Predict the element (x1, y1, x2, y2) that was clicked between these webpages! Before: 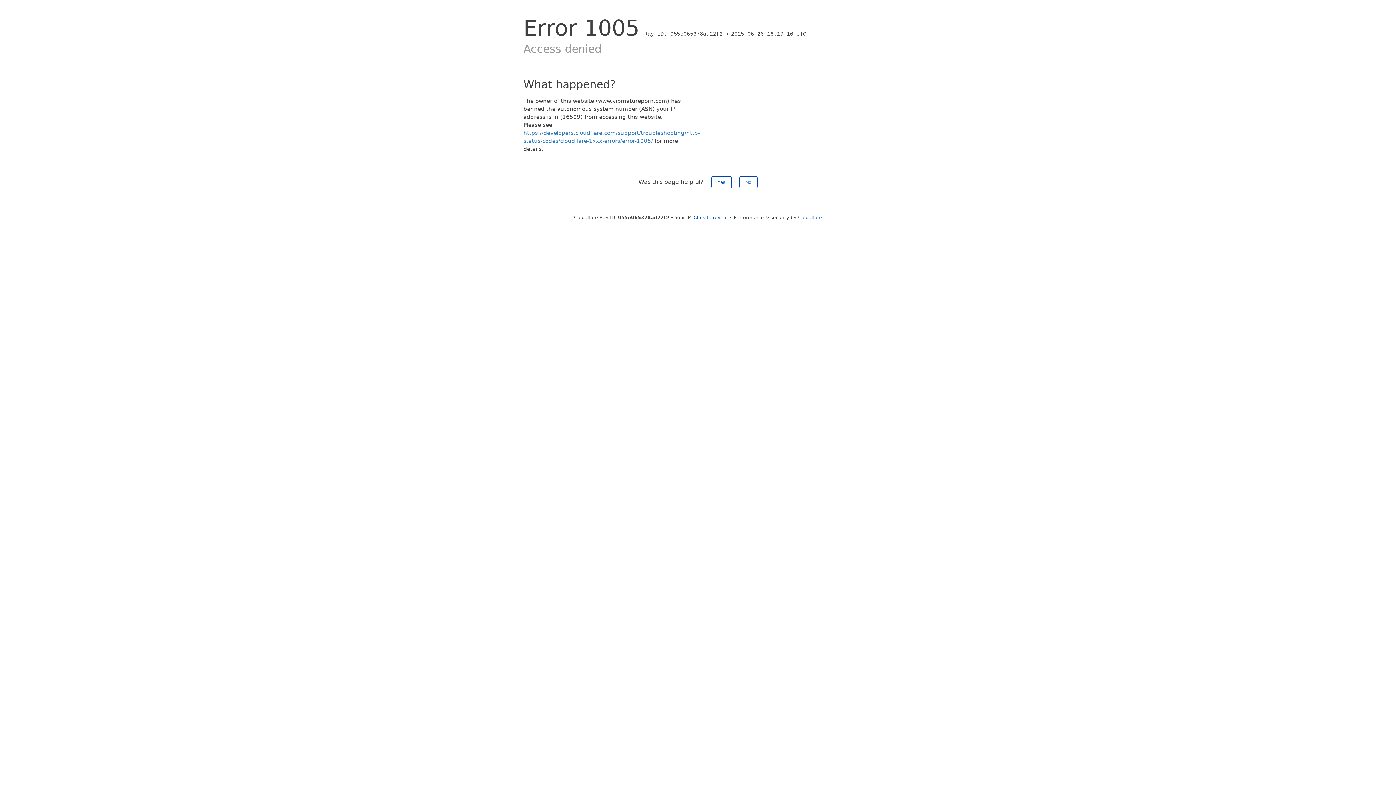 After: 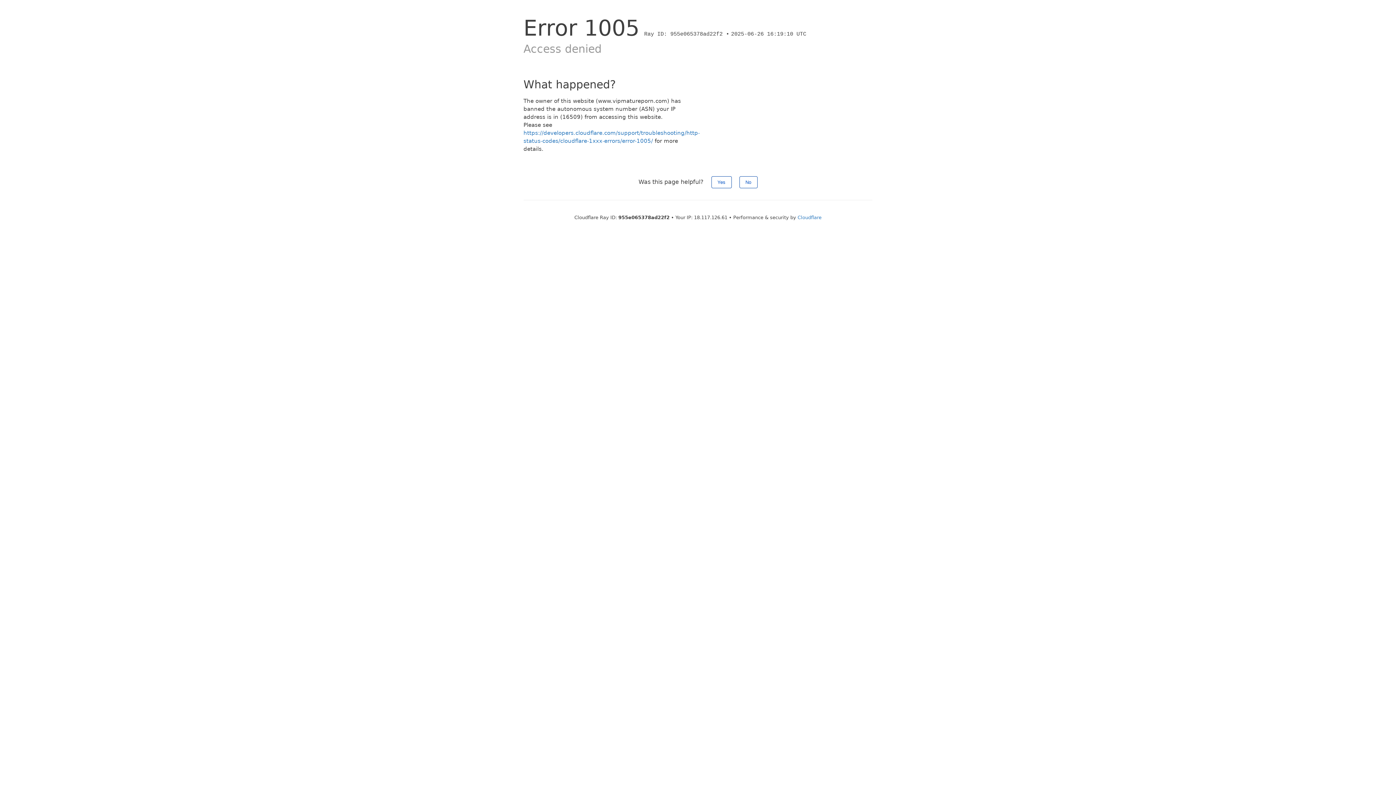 Action: bbox: (693, 214, 728, 220) label: Click to reveal